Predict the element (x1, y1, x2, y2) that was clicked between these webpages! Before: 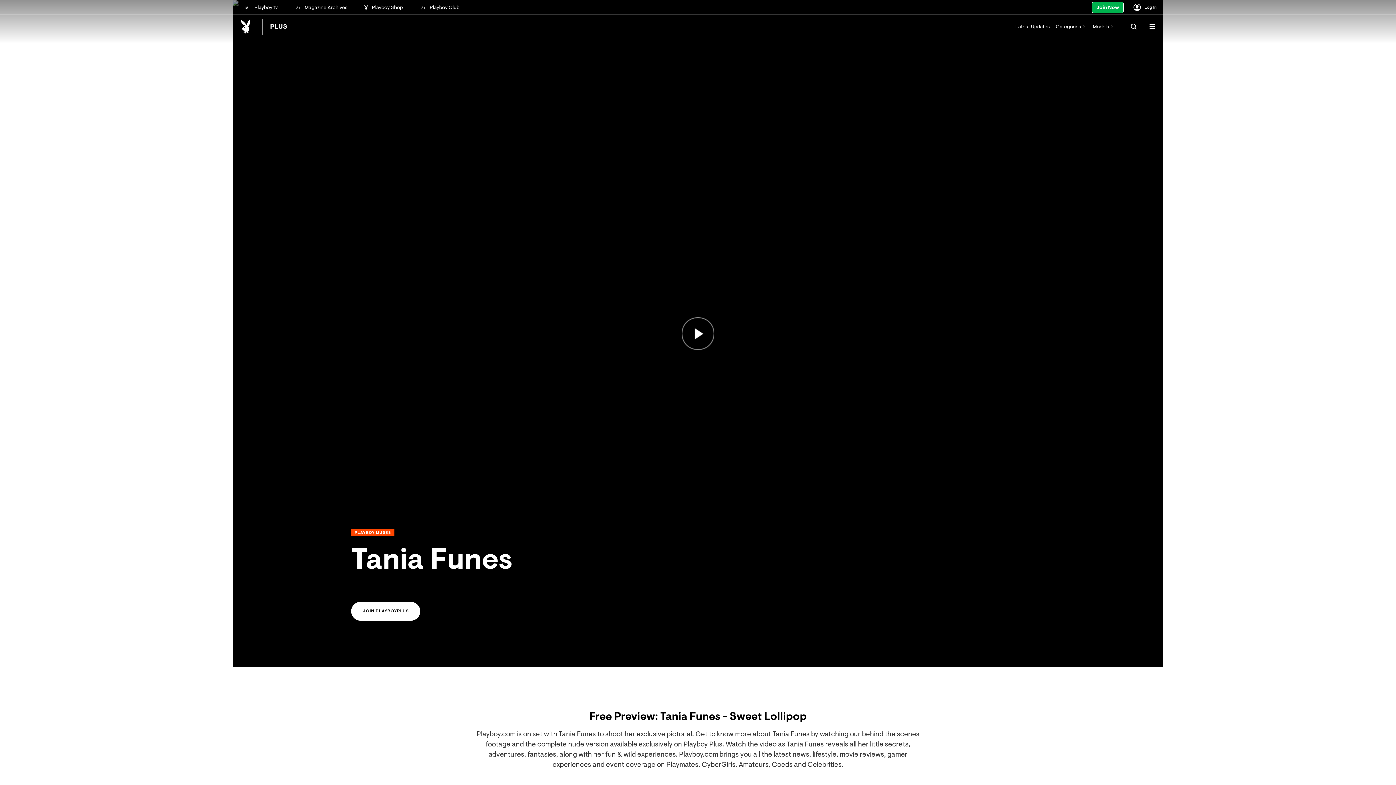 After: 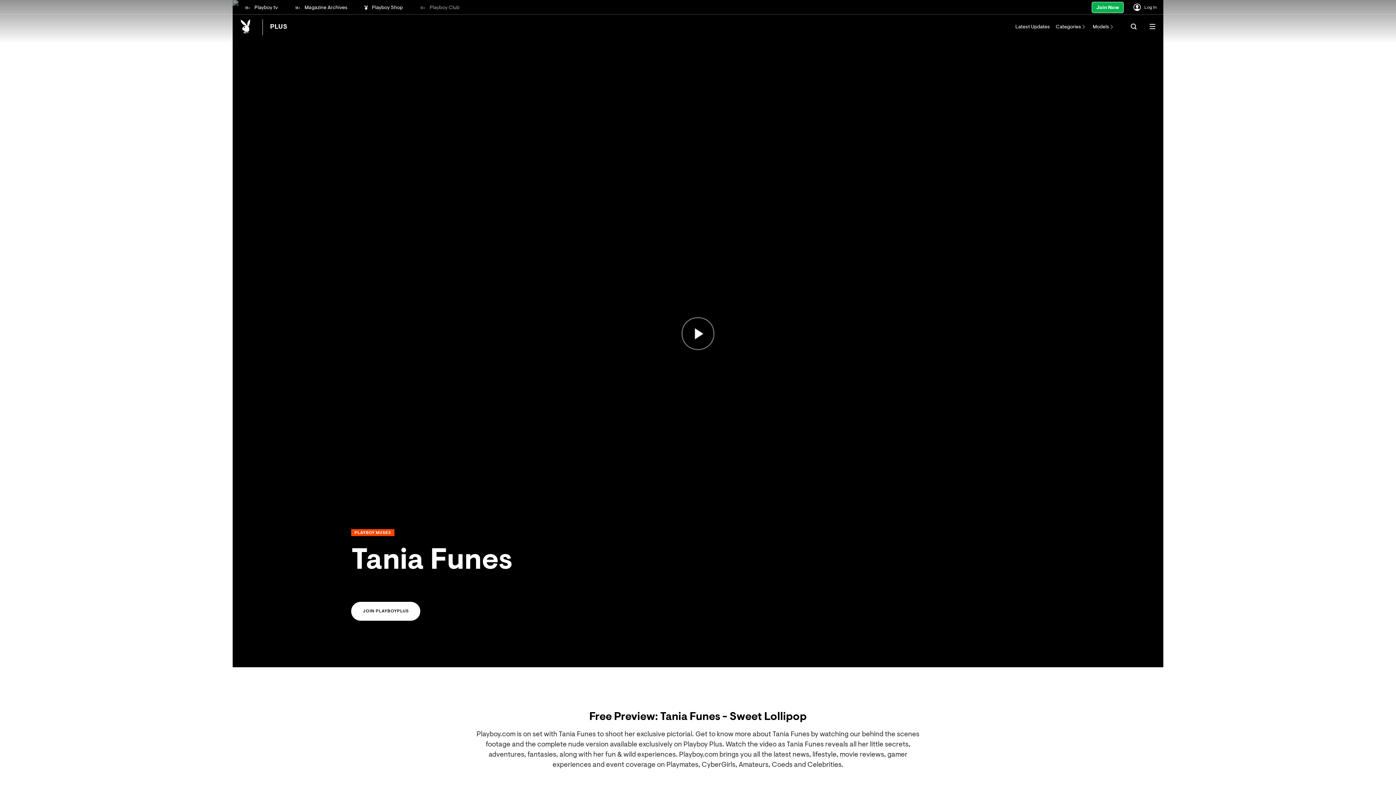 Action: bbox: (416, 4, 461, 12) label: 18+Playboy Club